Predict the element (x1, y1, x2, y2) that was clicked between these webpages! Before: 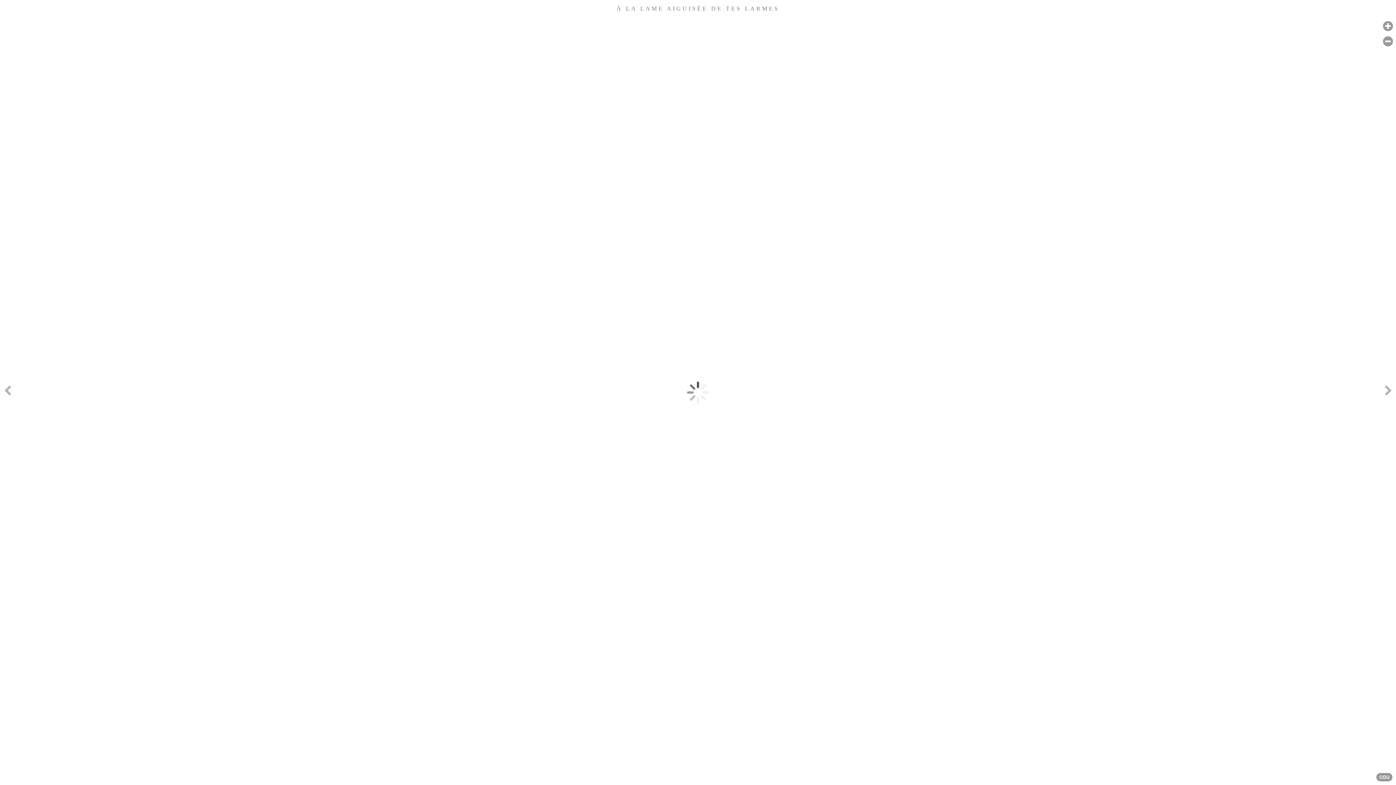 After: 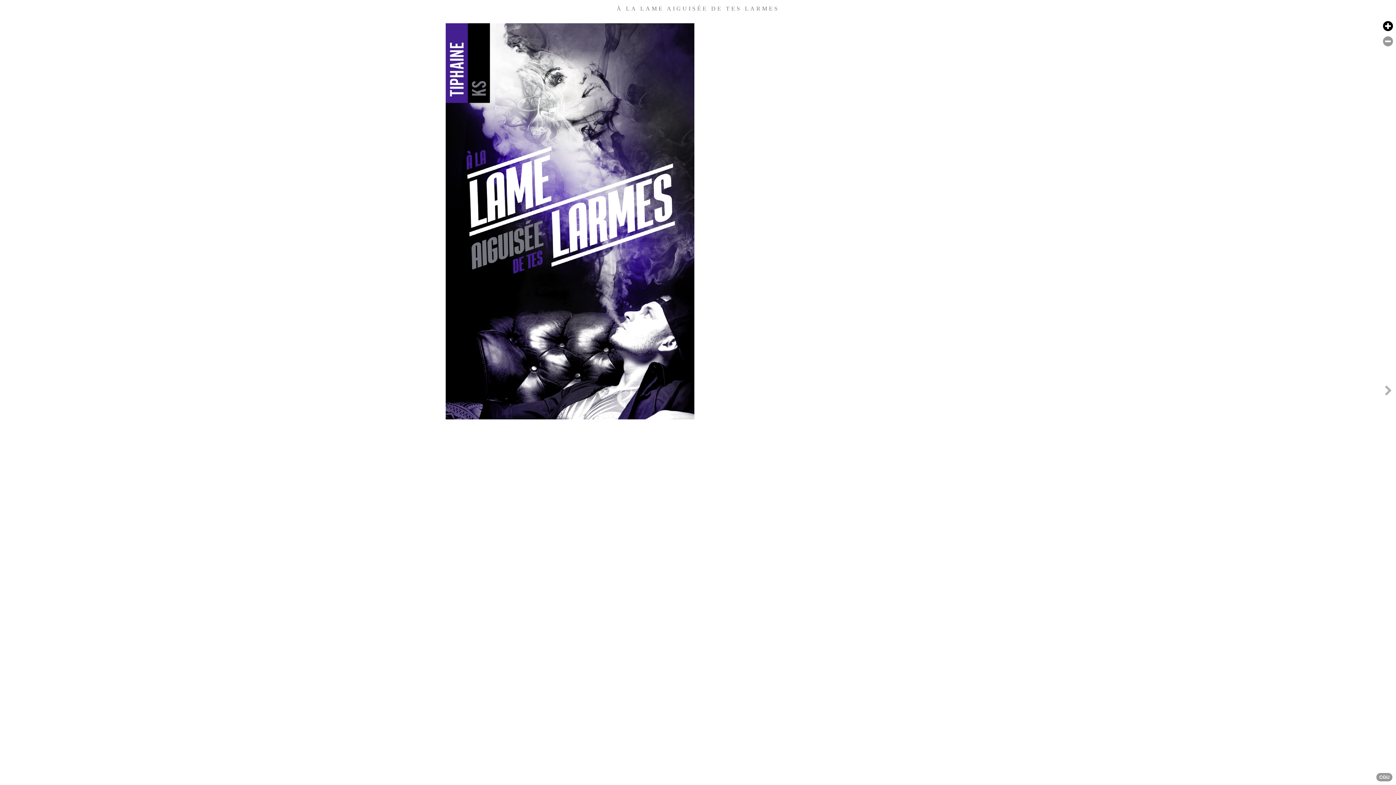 Action: label: Font size + / [+] bbox: (1380, 19, 1396, 33)